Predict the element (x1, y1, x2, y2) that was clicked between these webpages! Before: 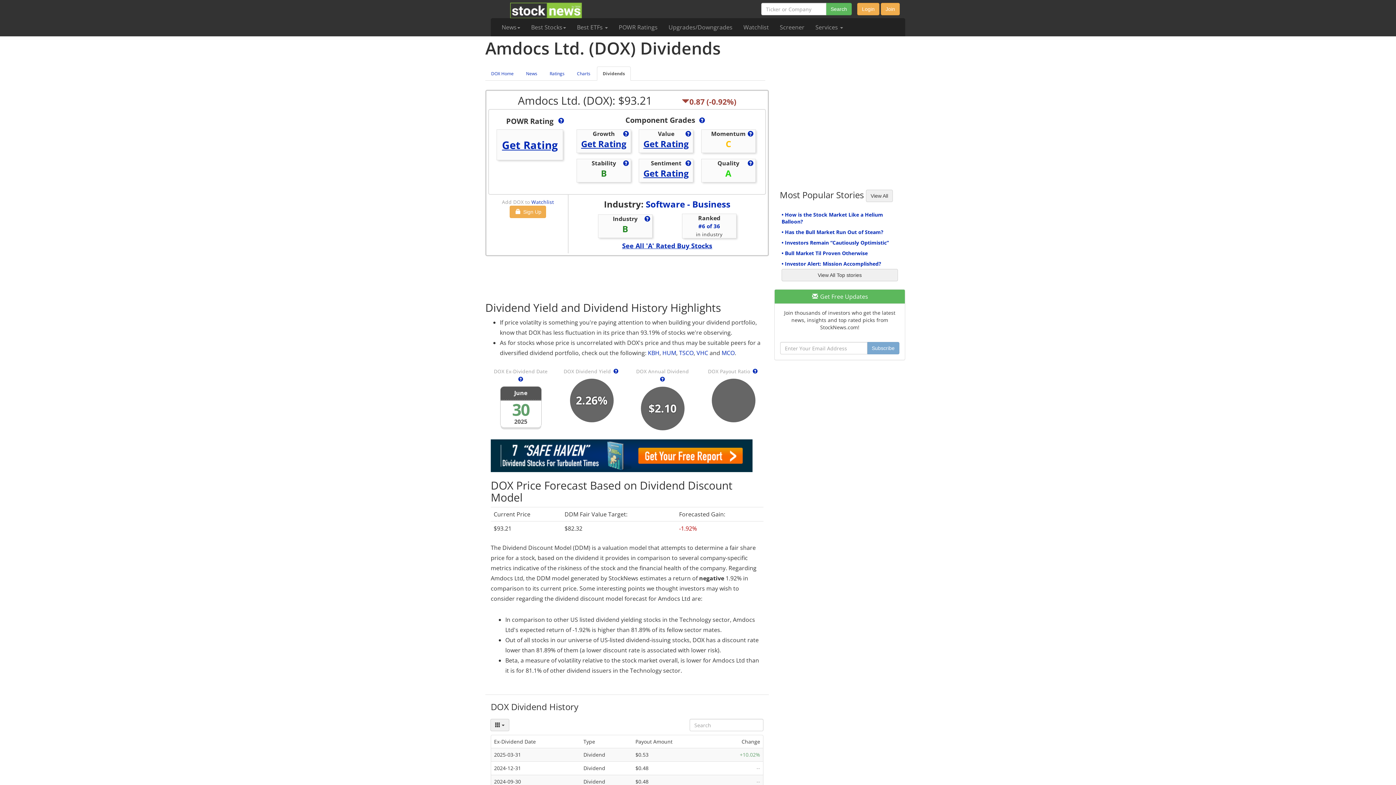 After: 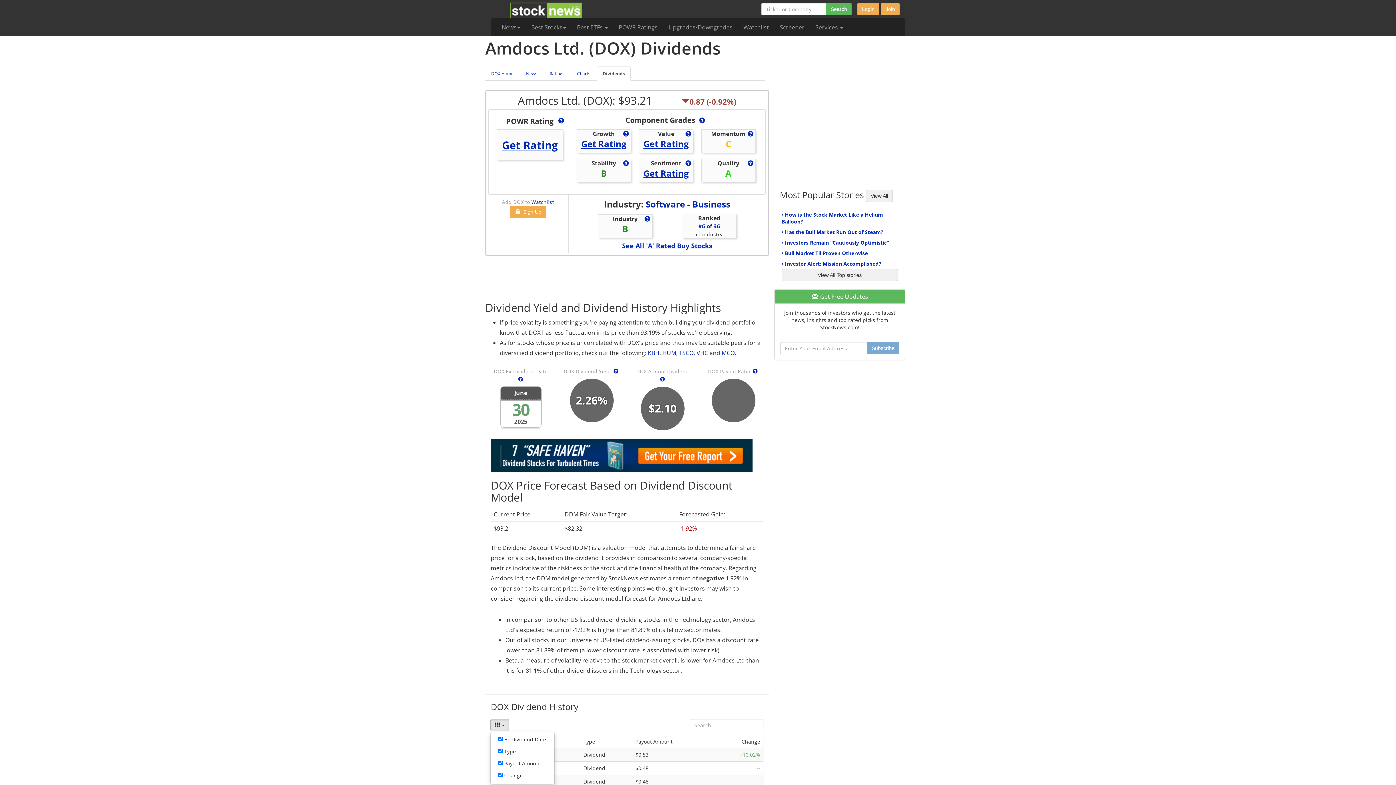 Action: label:   bbox: (490, 719, 509, 731)